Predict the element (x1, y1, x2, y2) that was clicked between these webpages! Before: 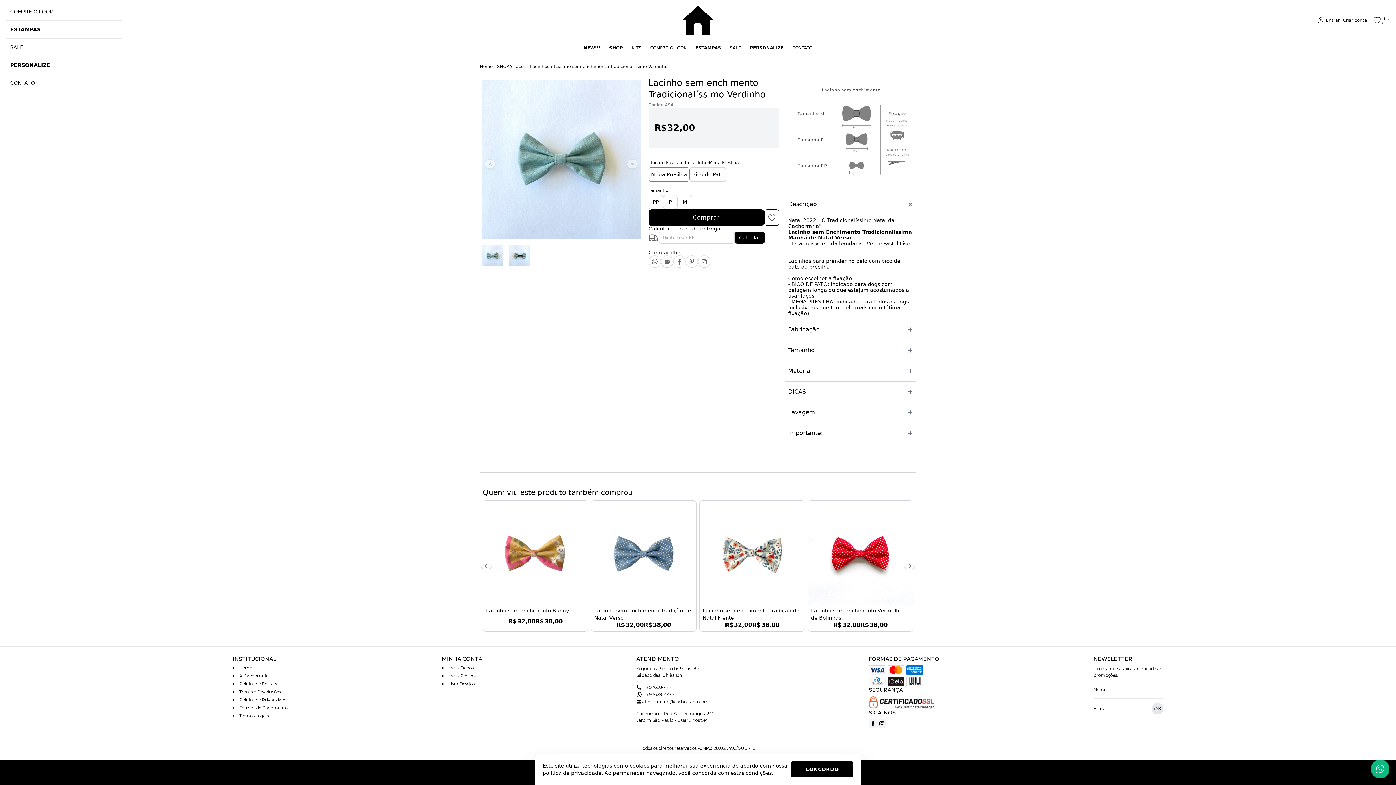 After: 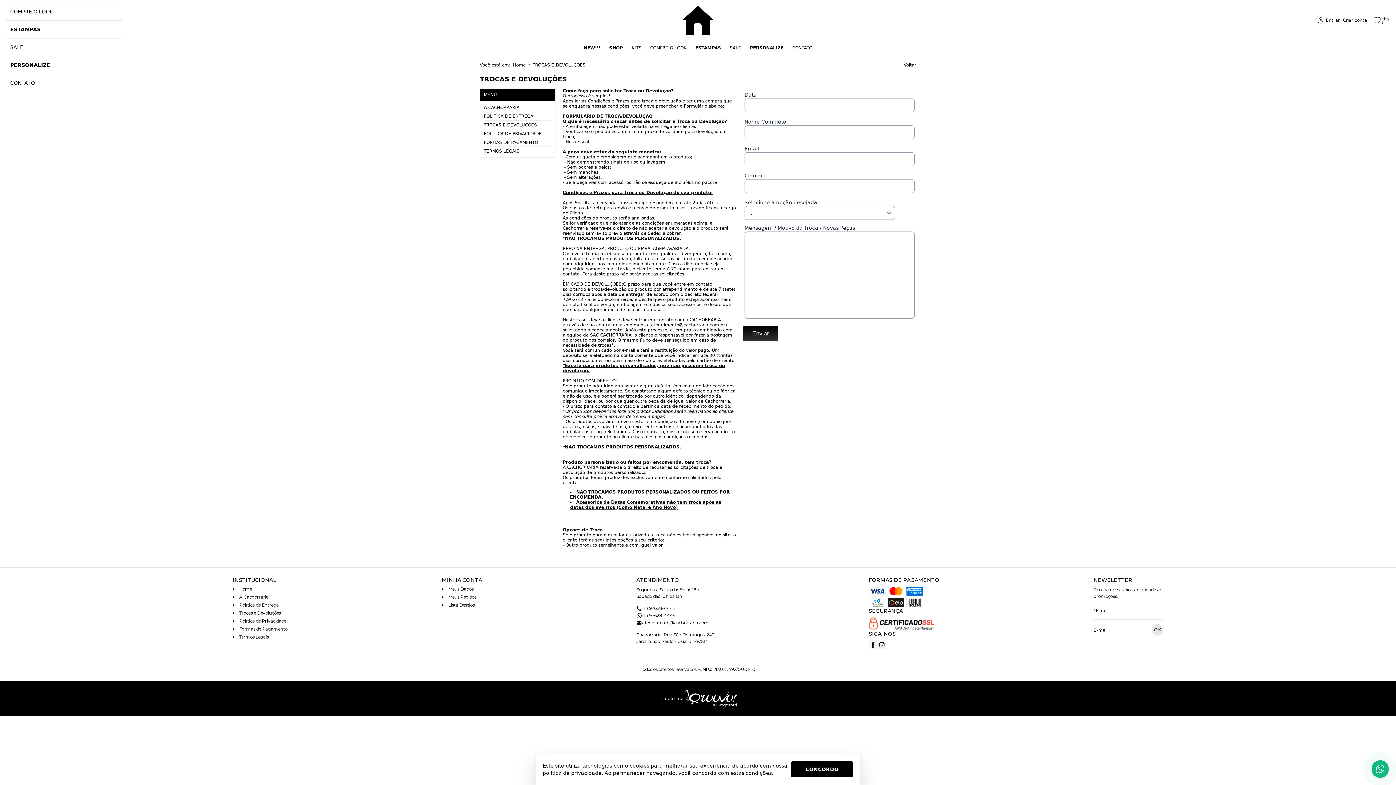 Action: label: Trocas e Devoluções bbox: (239, 689, 280, 694)